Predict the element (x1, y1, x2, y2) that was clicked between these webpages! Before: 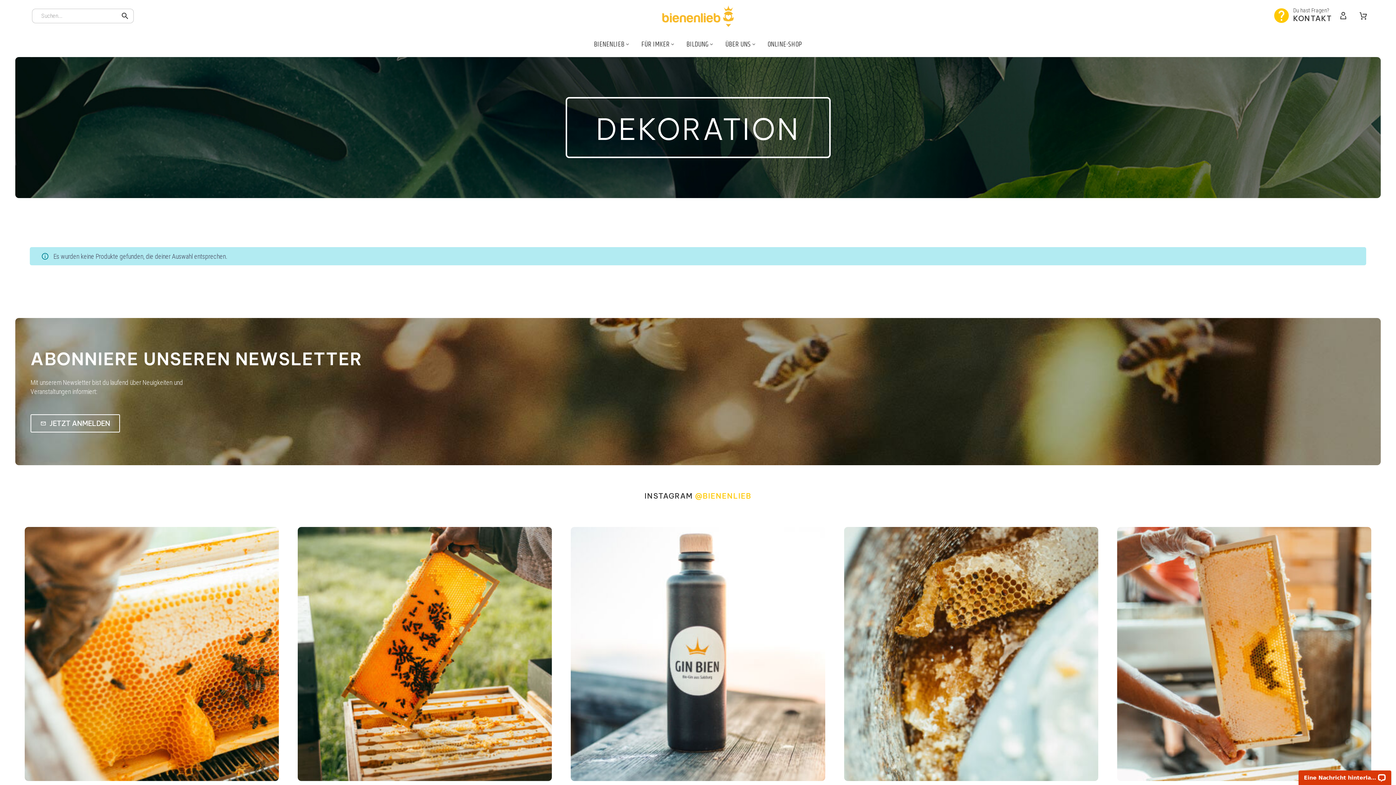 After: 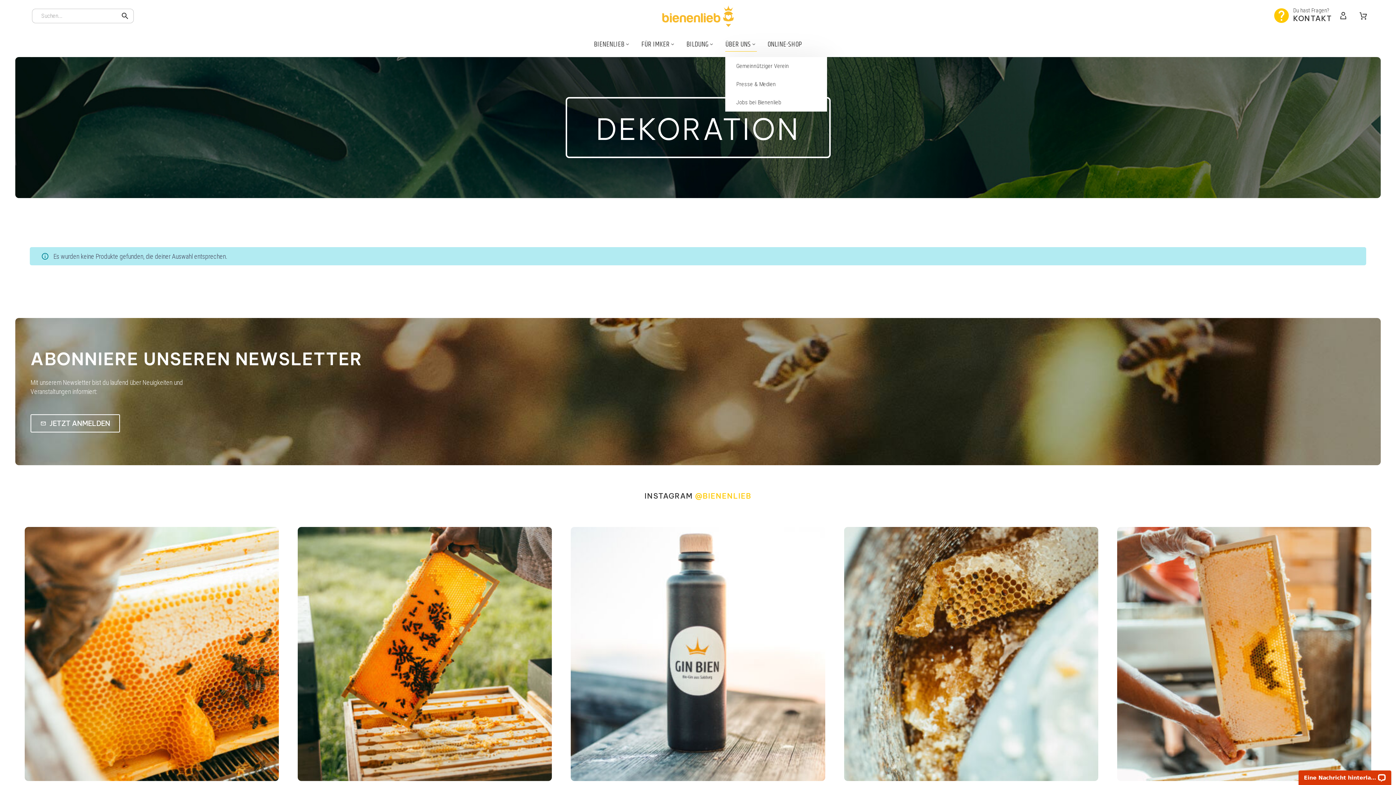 Action: label: ÜBER UNS bbox: (725, 37, 757, 51)